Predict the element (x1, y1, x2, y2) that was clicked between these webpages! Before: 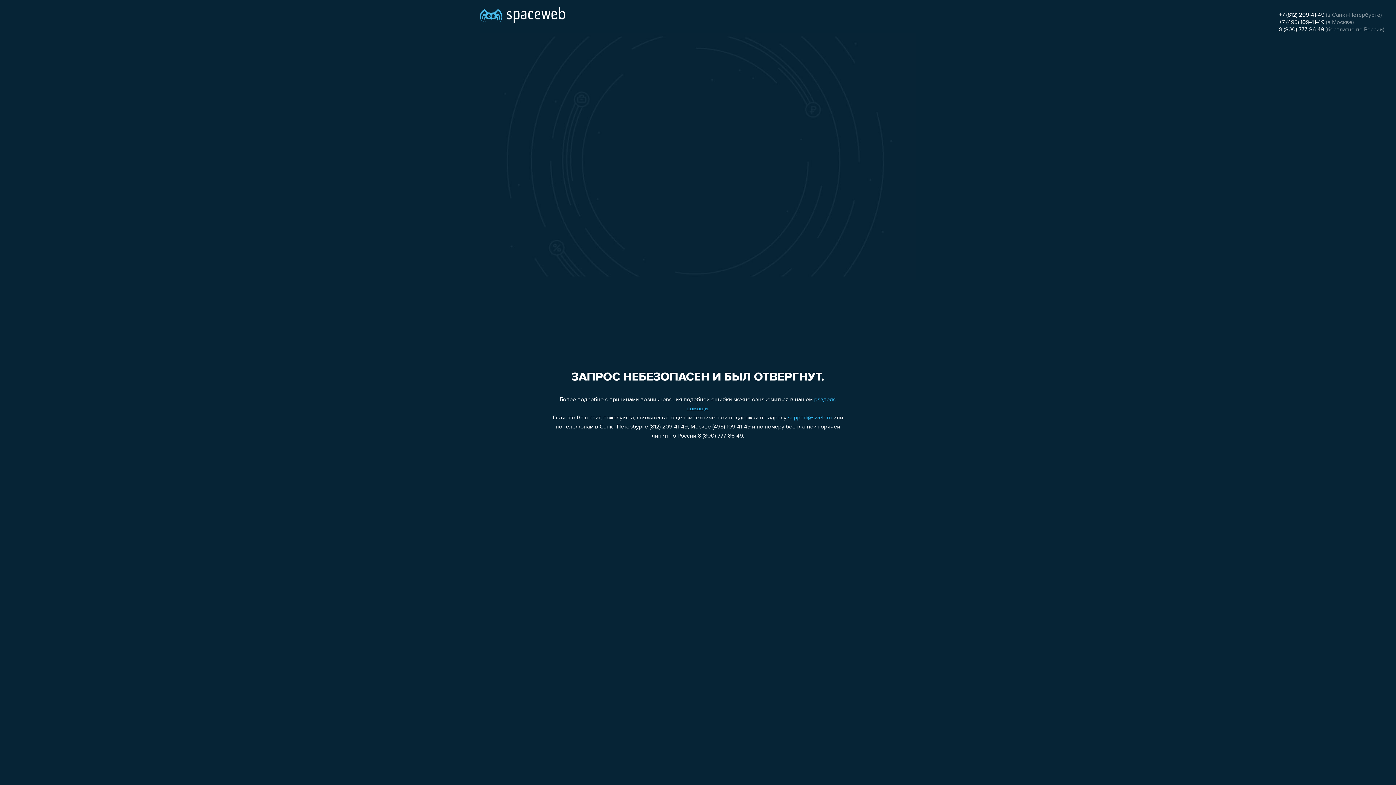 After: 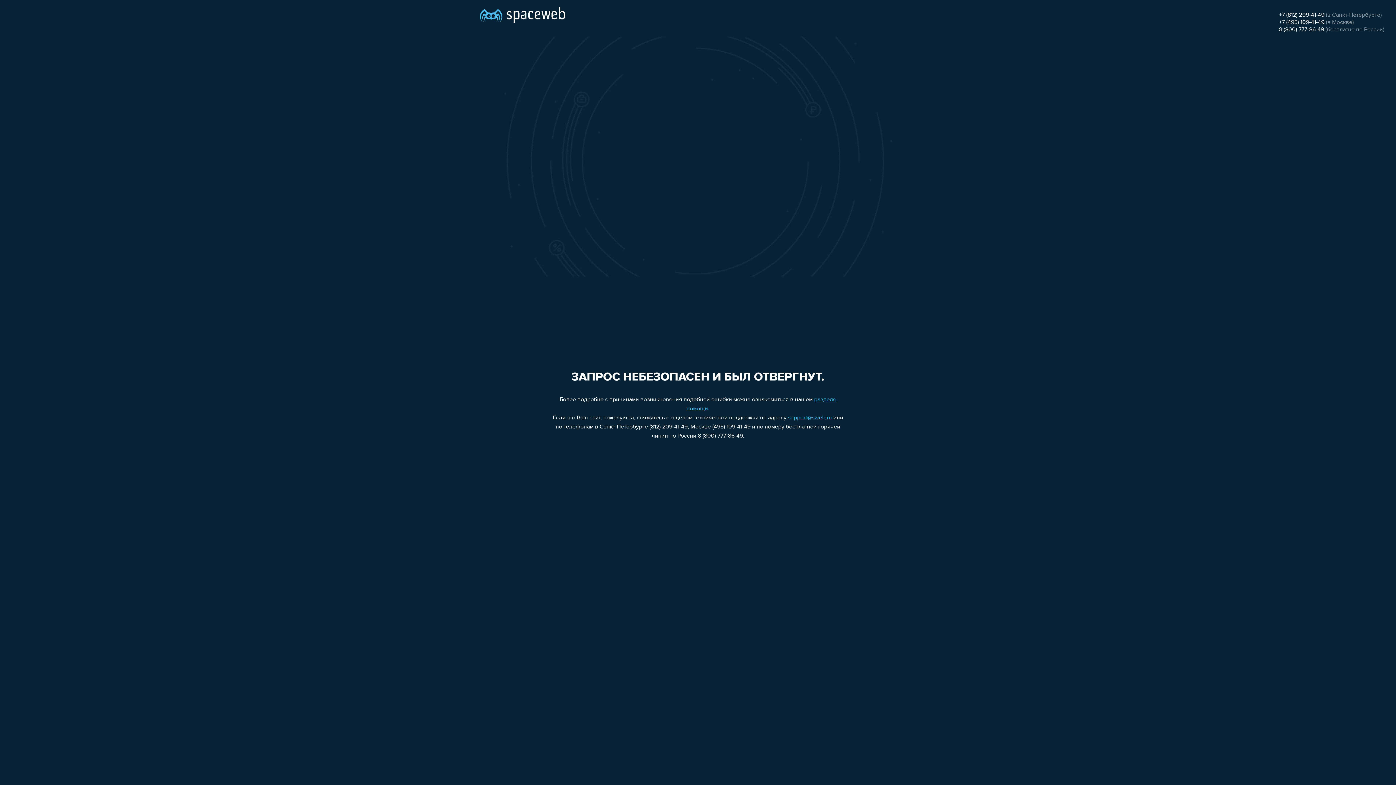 Action: label: +7 (812) 209-41-49 bbox: (1279, 12, 1324, 18)